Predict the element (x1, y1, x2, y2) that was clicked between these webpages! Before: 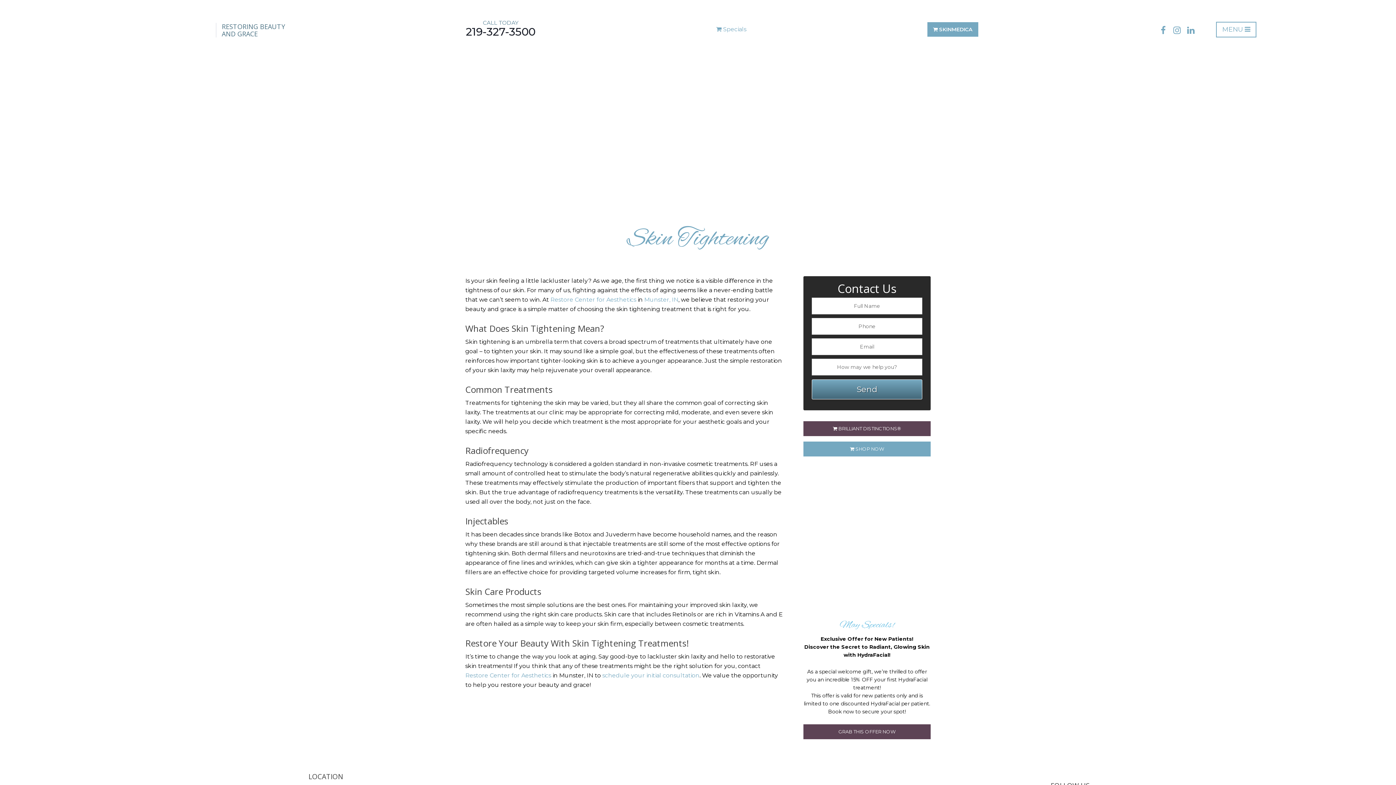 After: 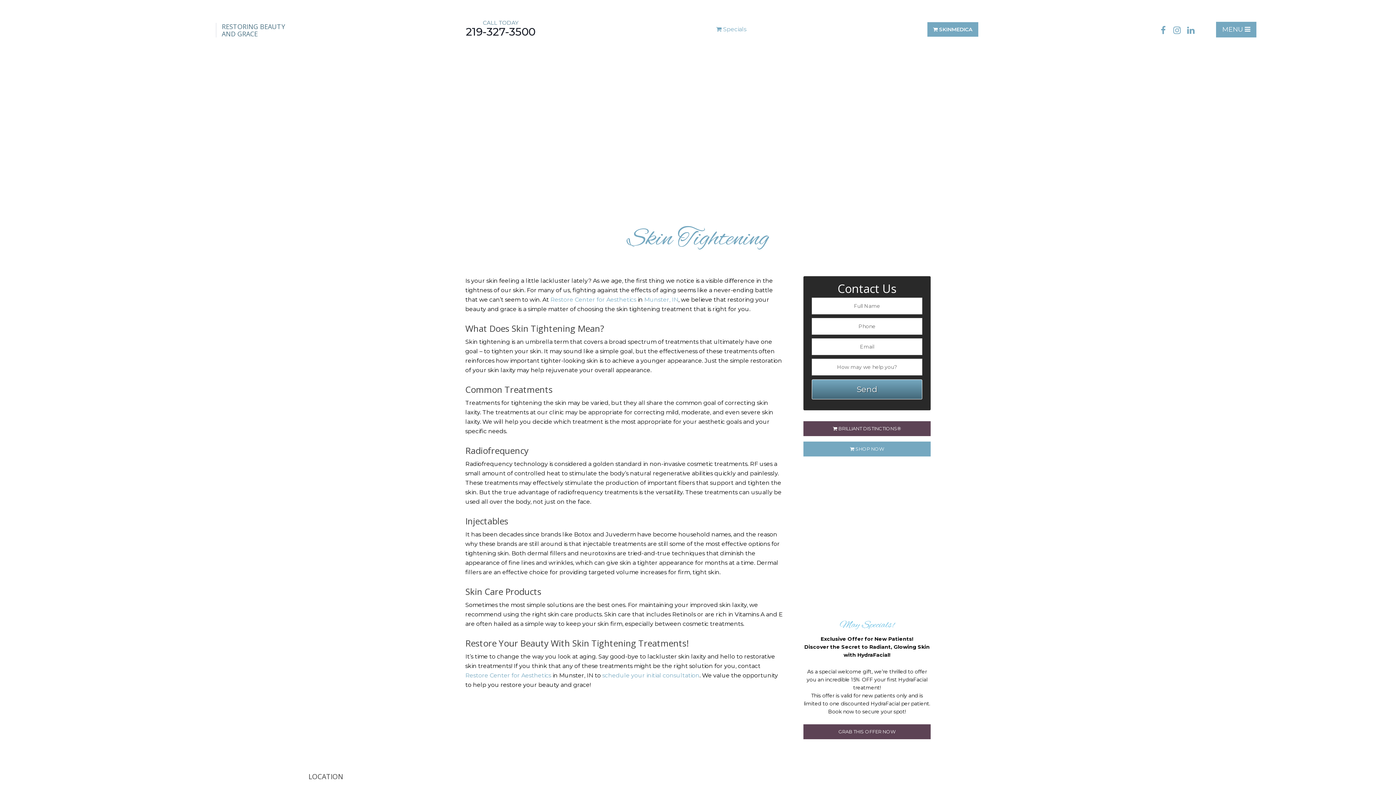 Action: bbox: (1216, 21, 1256, 37) label: MENU 